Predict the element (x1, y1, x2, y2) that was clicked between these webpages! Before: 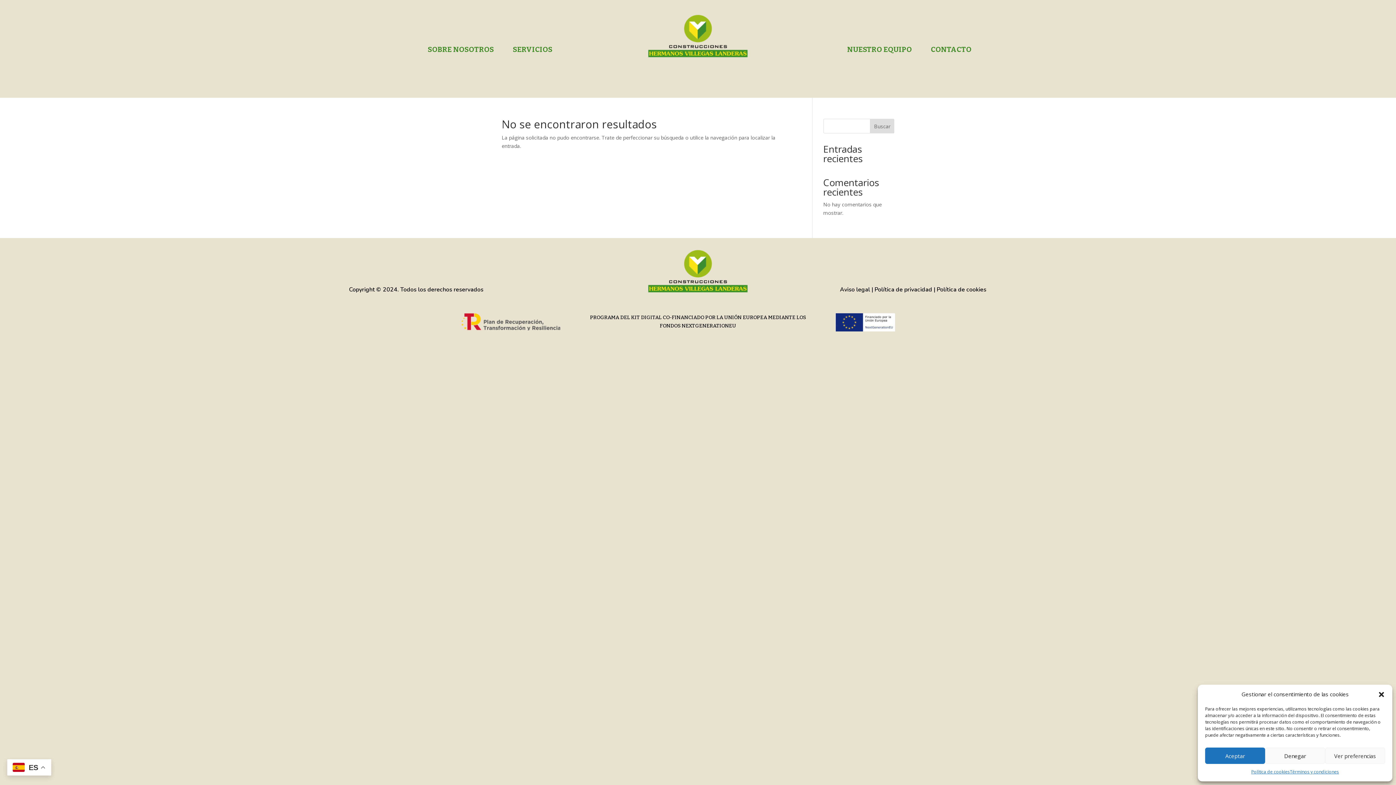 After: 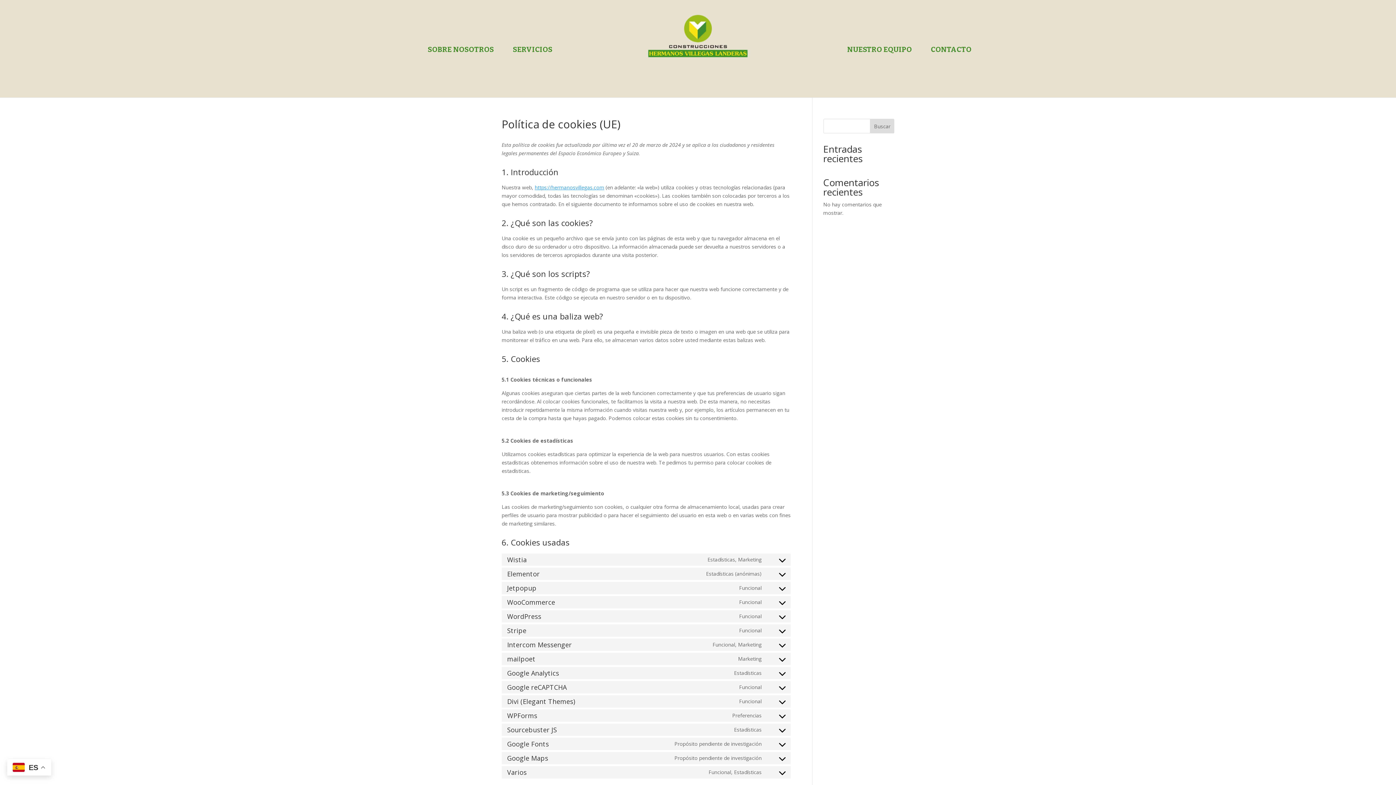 Action: bbox: (1251, 768, 1290, 776) label: Política de cookies